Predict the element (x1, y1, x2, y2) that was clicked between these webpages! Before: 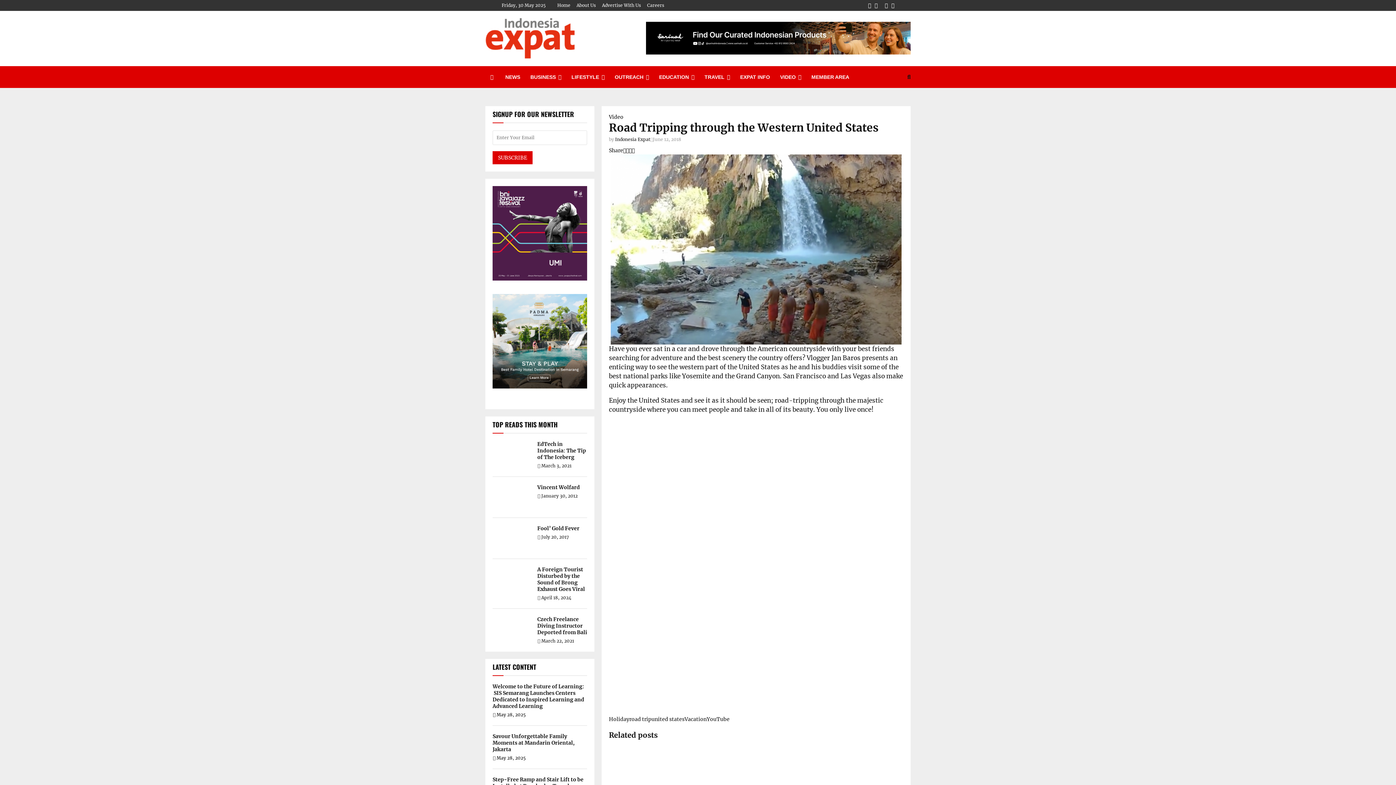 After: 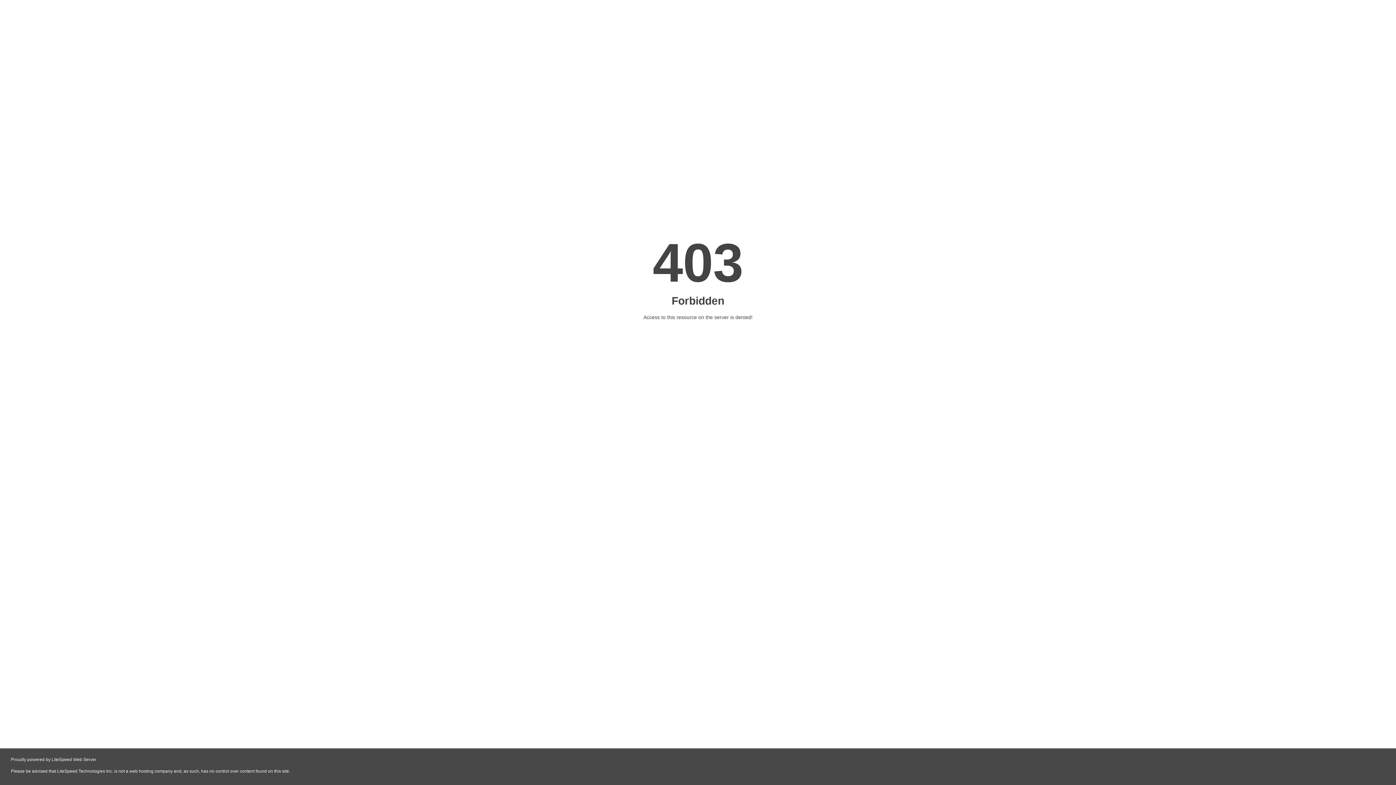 Action: bbox: (492, 275, 587, 282)